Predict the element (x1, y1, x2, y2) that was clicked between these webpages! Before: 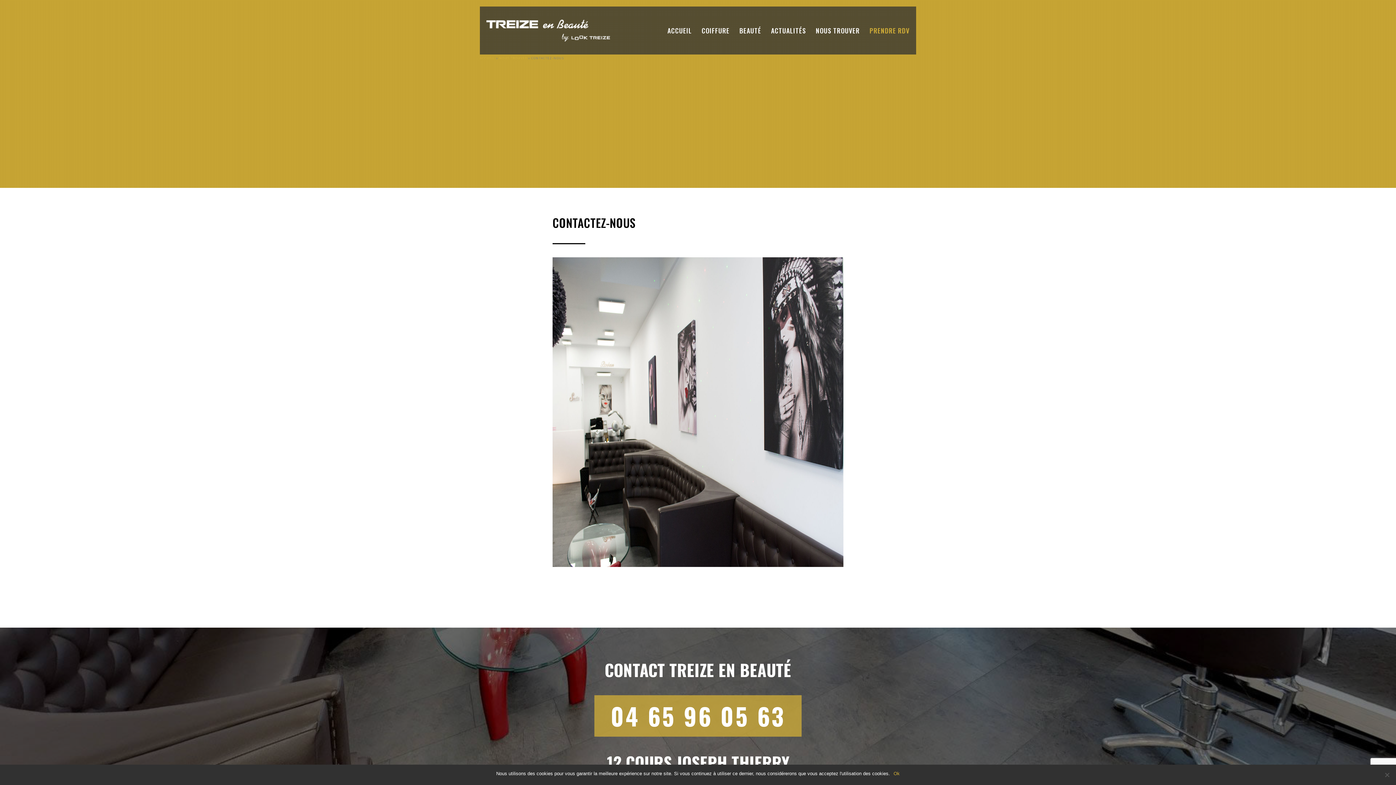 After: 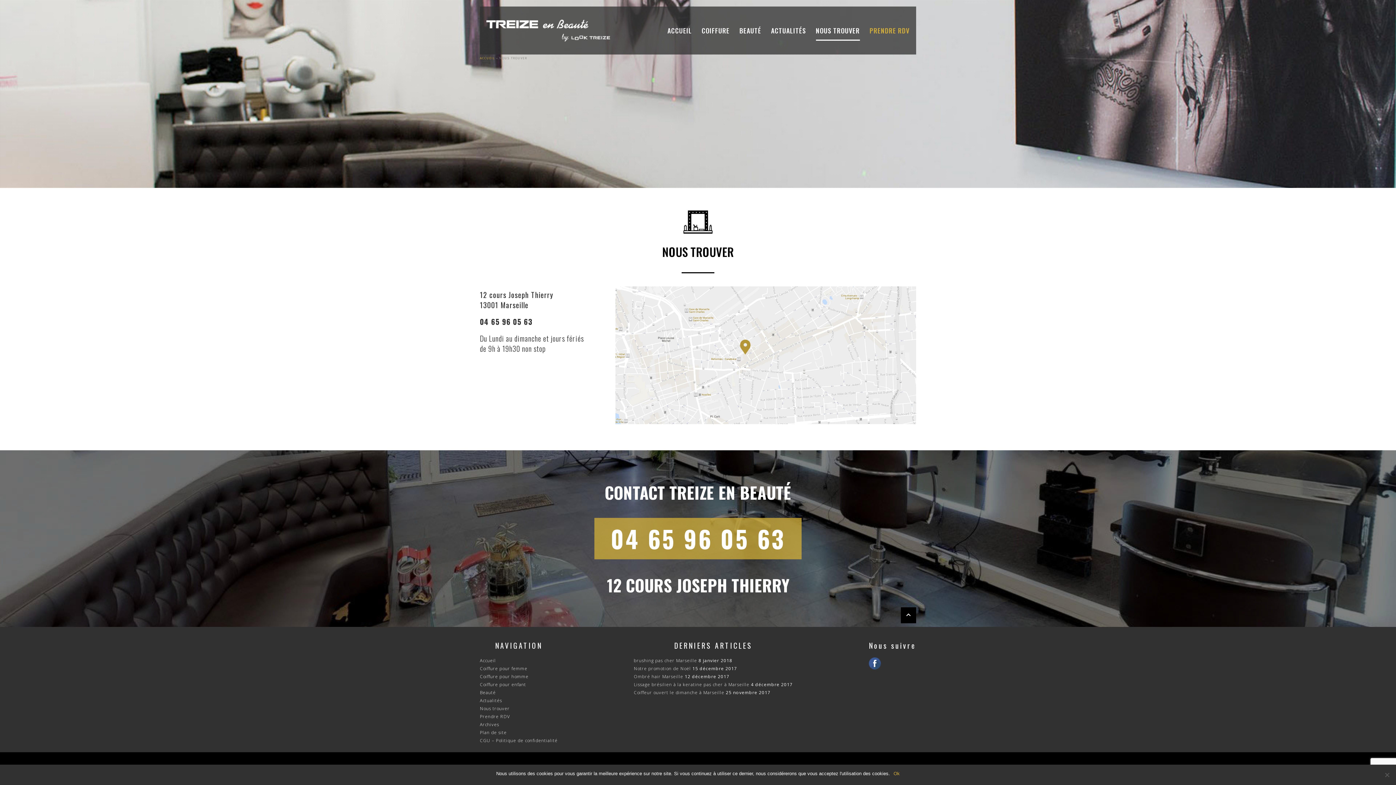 Action: label: NOUS TROUVER bbox: (816, 20, 860, 40)